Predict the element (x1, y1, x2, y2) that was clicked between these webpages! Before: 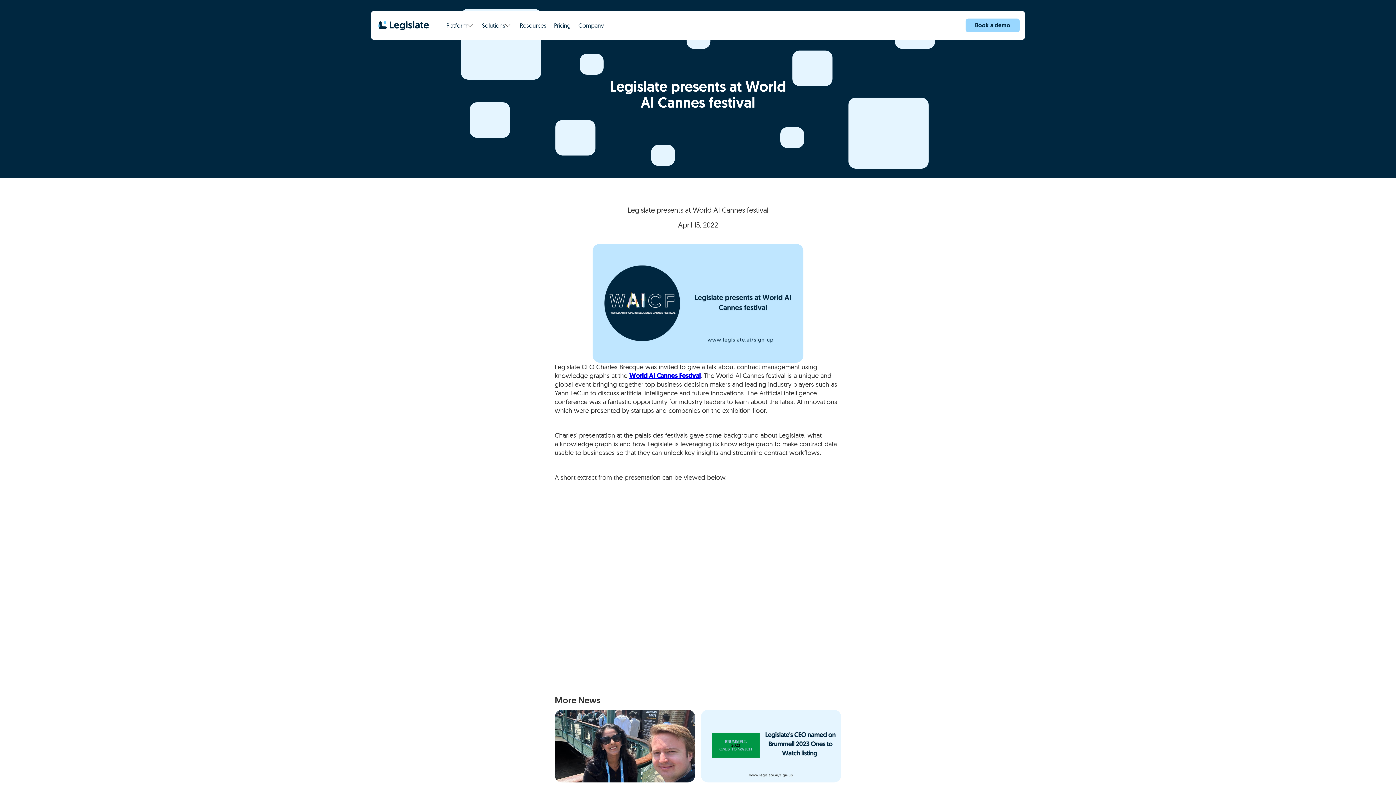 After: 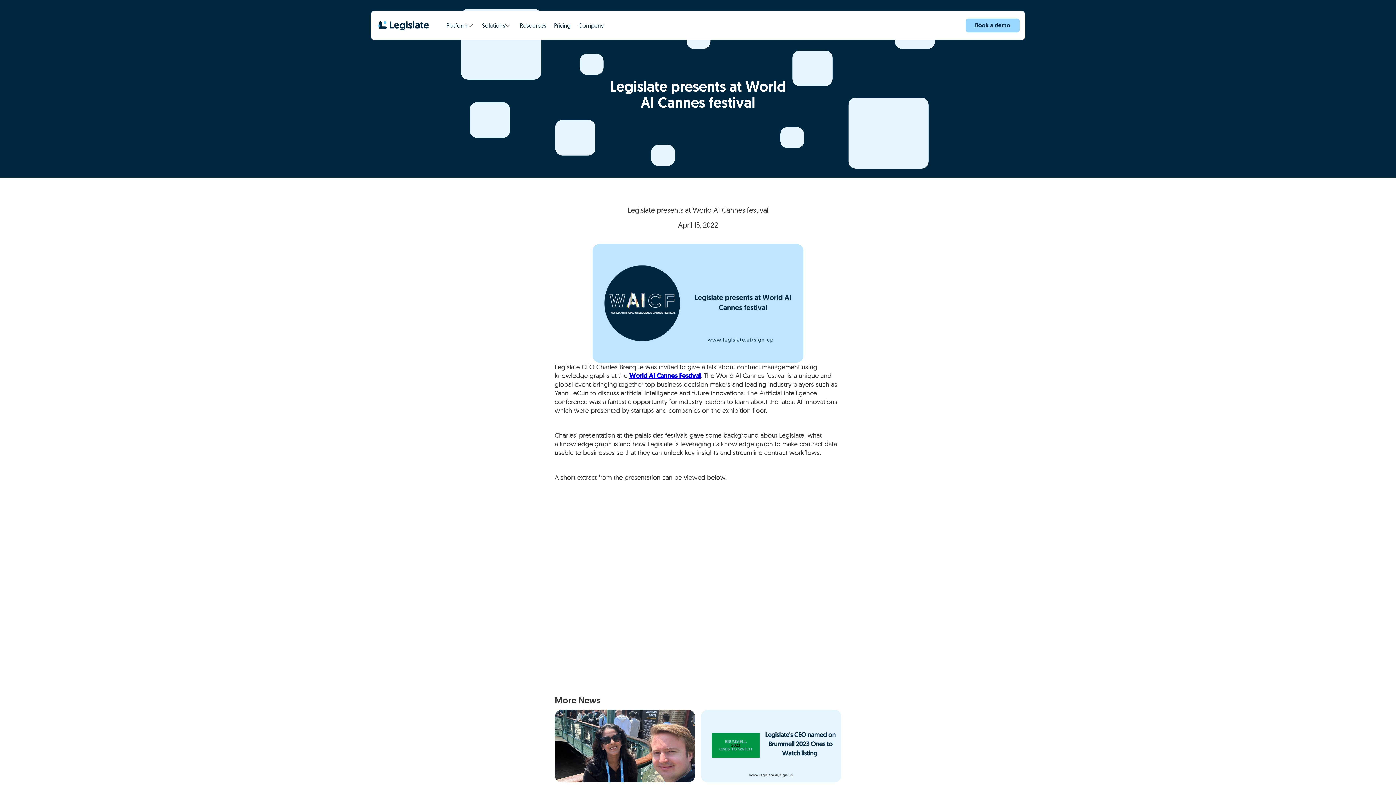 Action: label: World AI Cannes Festival bbox: (629, 371, 700, 379)